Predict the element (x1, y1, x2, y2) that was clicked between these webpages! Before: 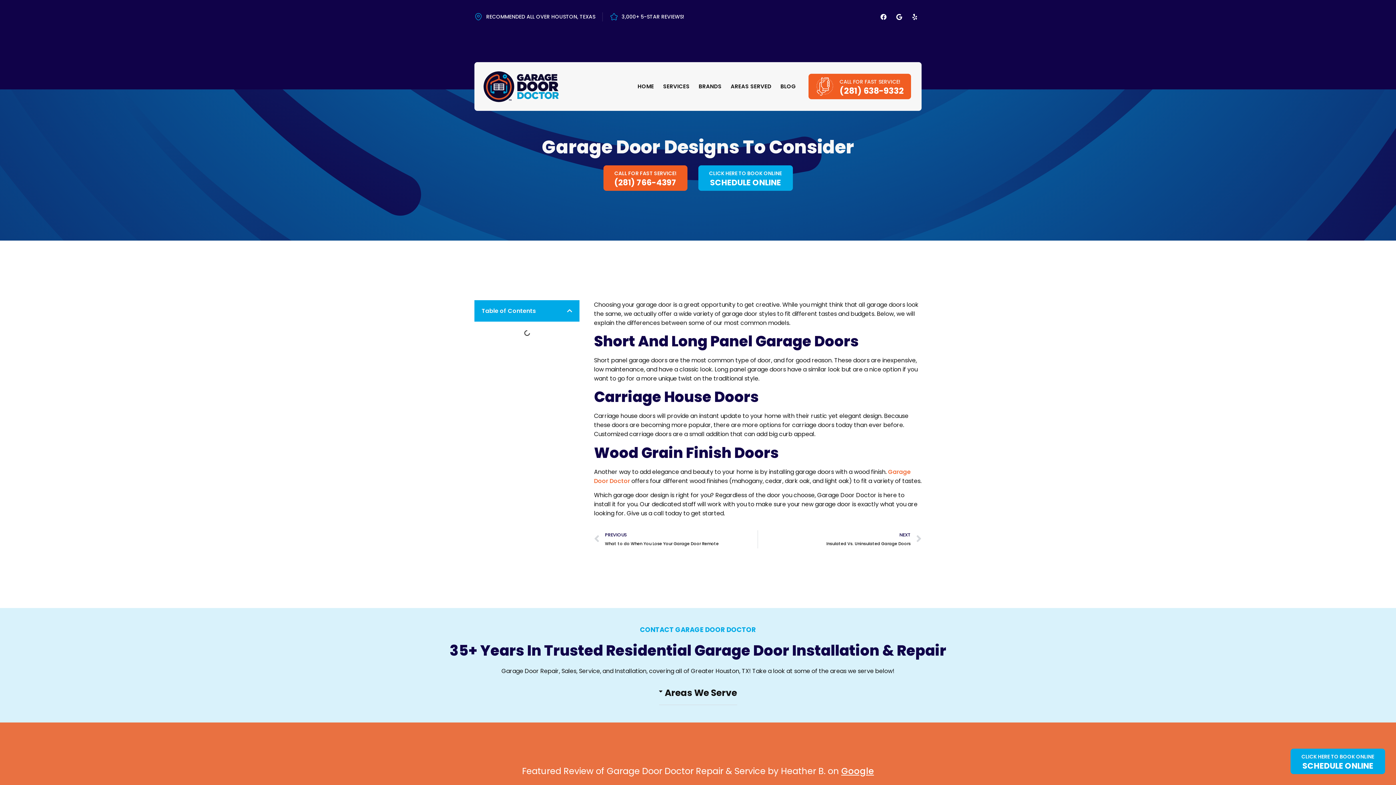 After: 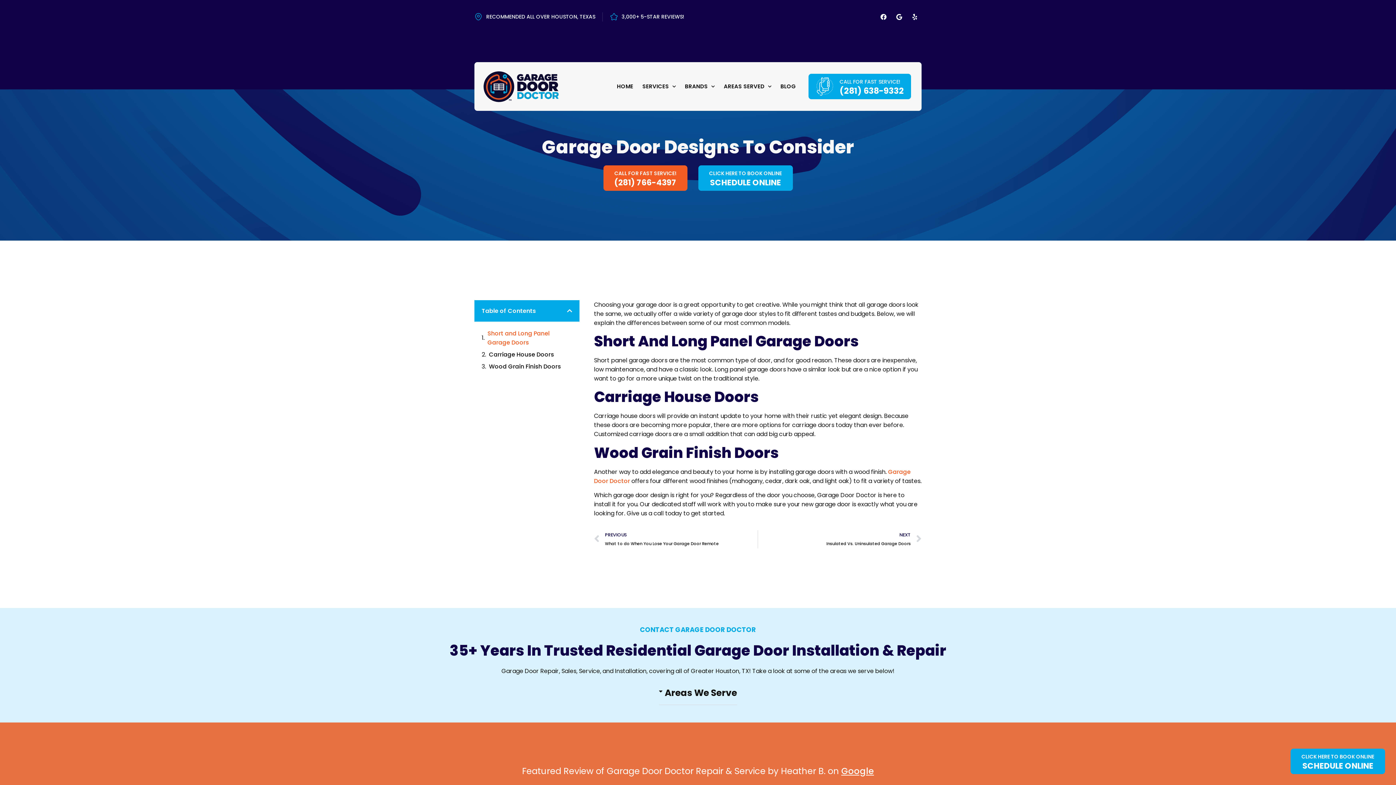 Action: label: (281) 638-9332 bbox: (839, 85, 904, 96)